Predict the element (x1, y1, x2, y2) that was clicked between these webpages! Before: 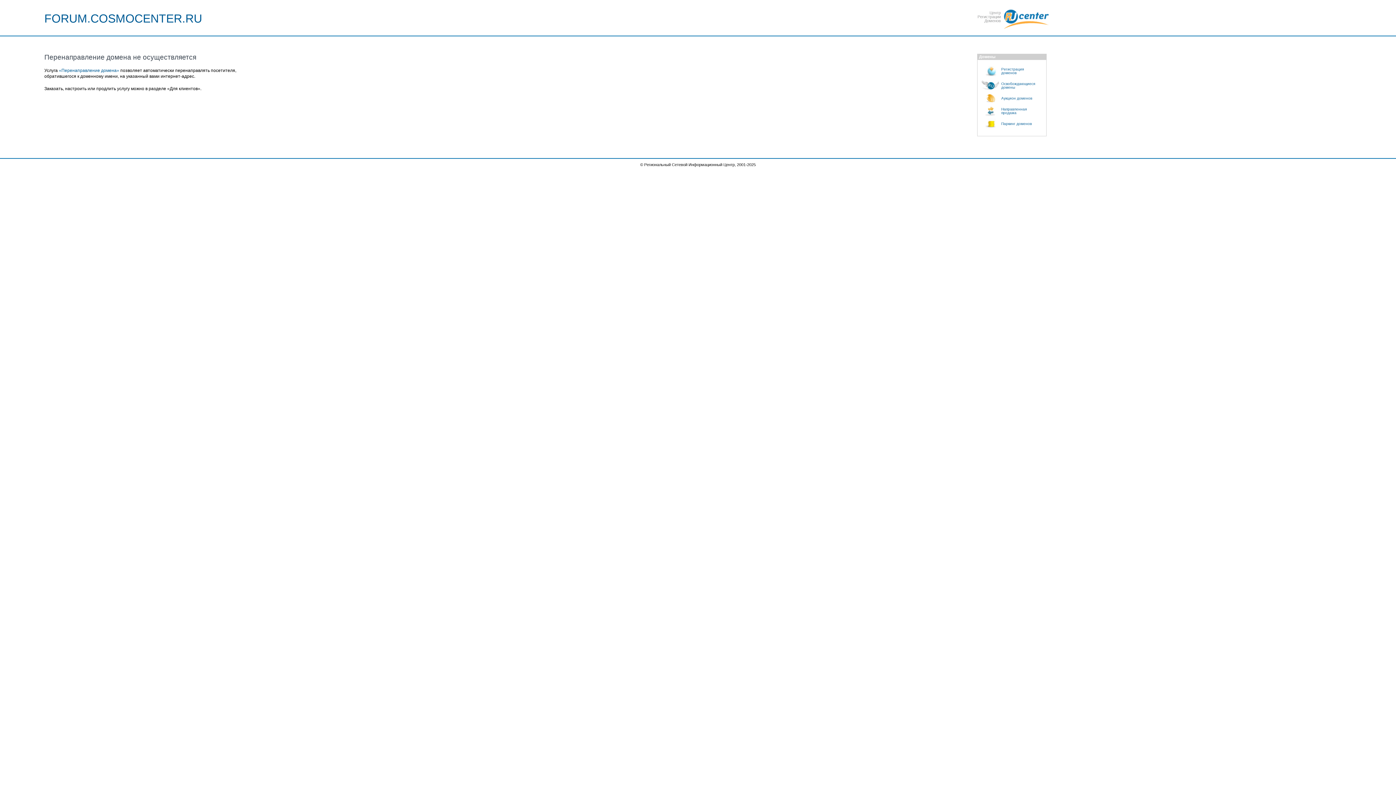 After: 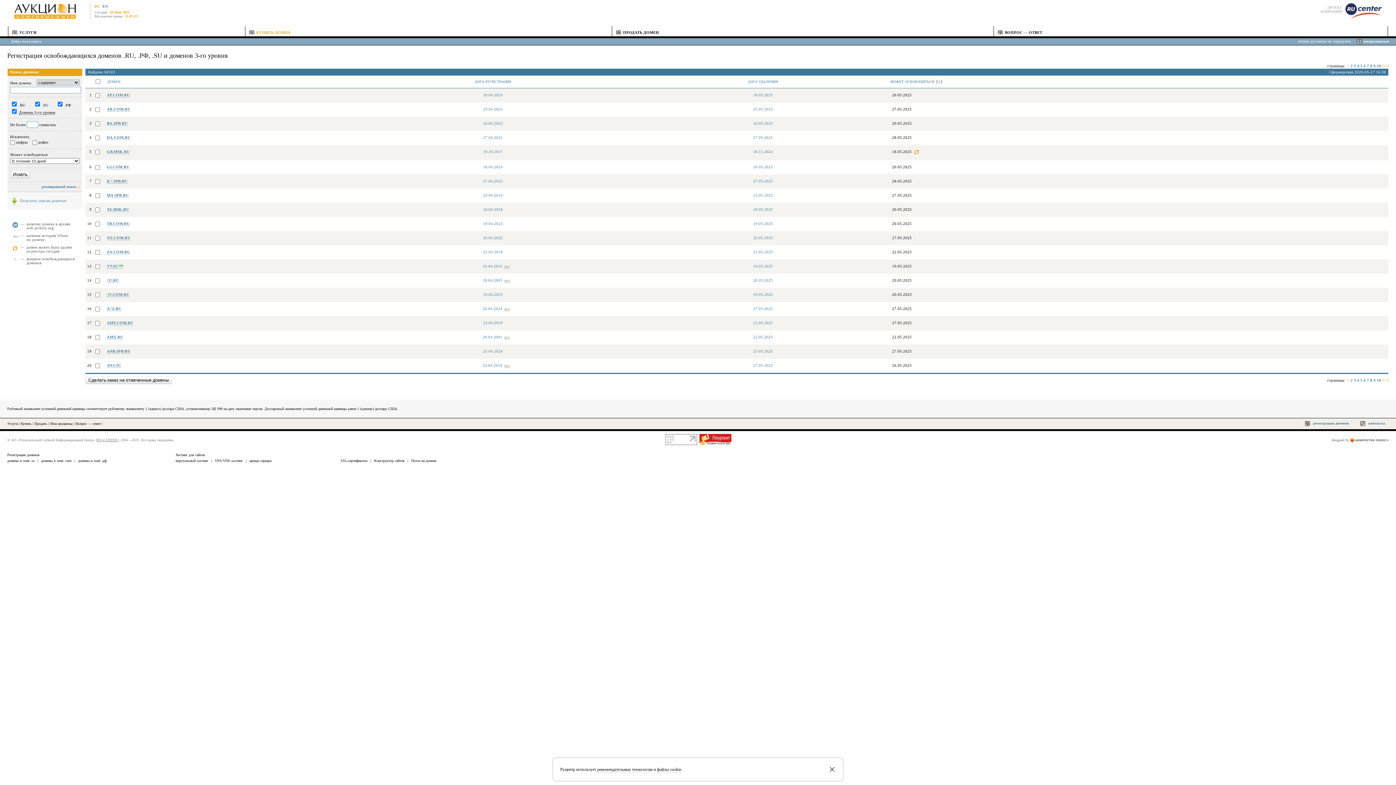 Action: bbox: (981, 78, 1046, 93) label: Освобождающиеся
домены